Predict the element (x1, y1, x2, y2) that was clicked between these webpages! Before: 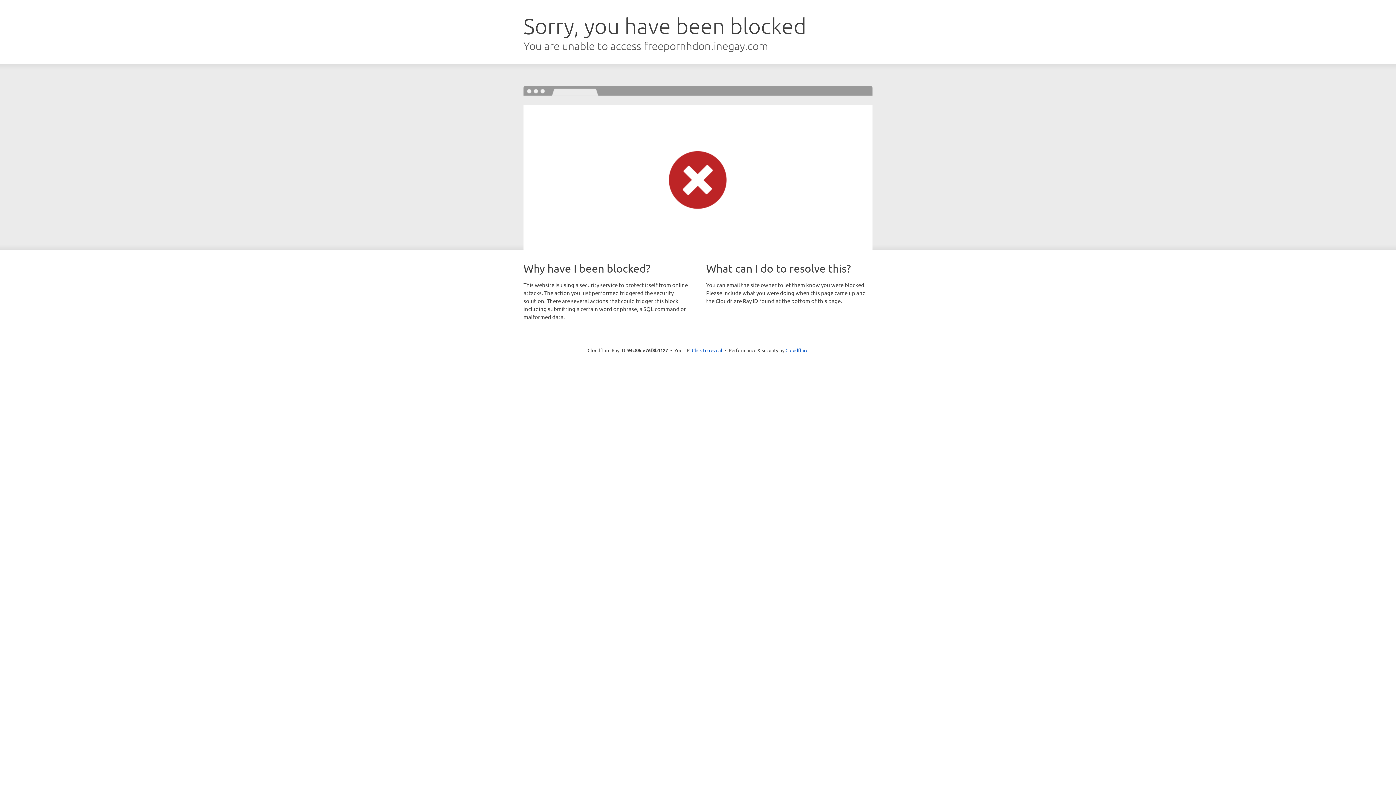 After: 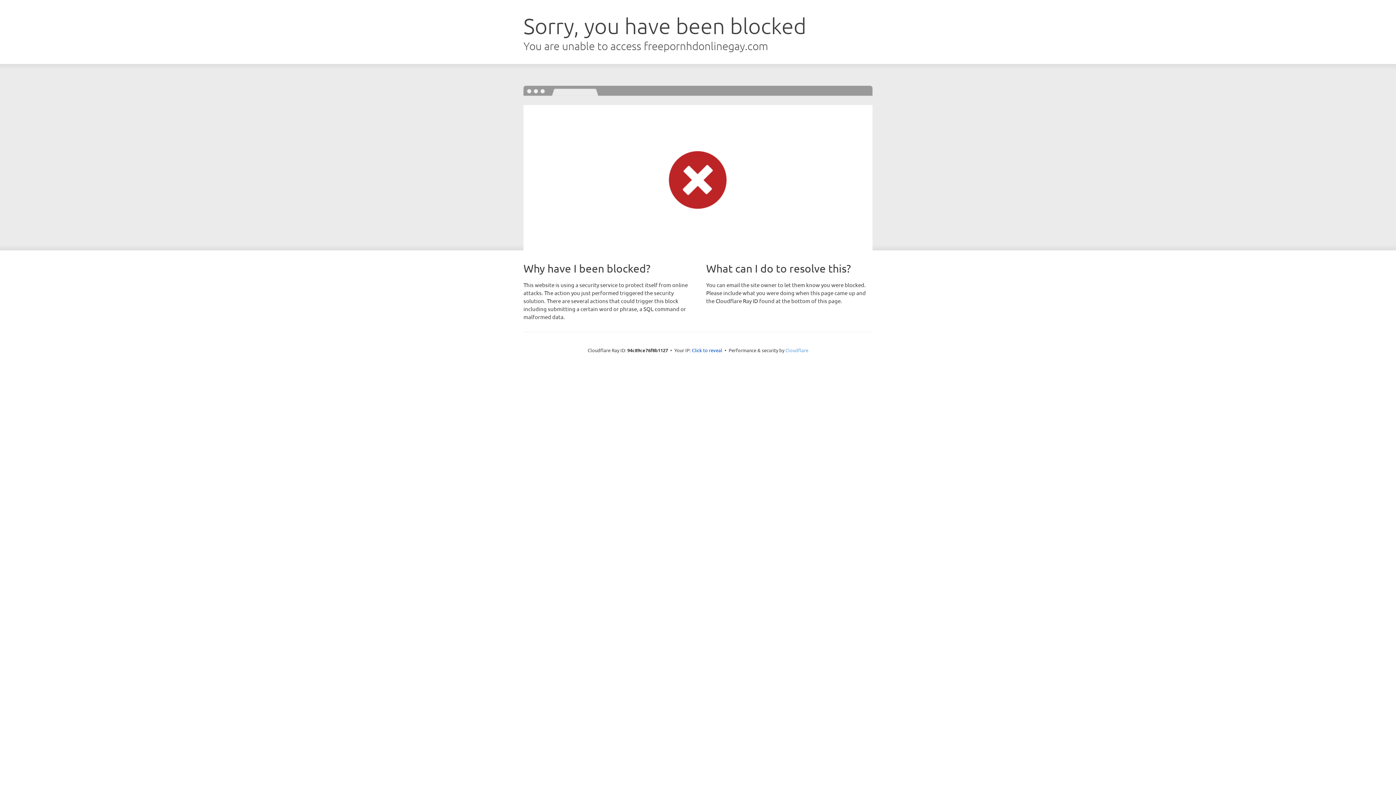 Action: label: Cloudflare bbox: (785, 347, 808, 353)